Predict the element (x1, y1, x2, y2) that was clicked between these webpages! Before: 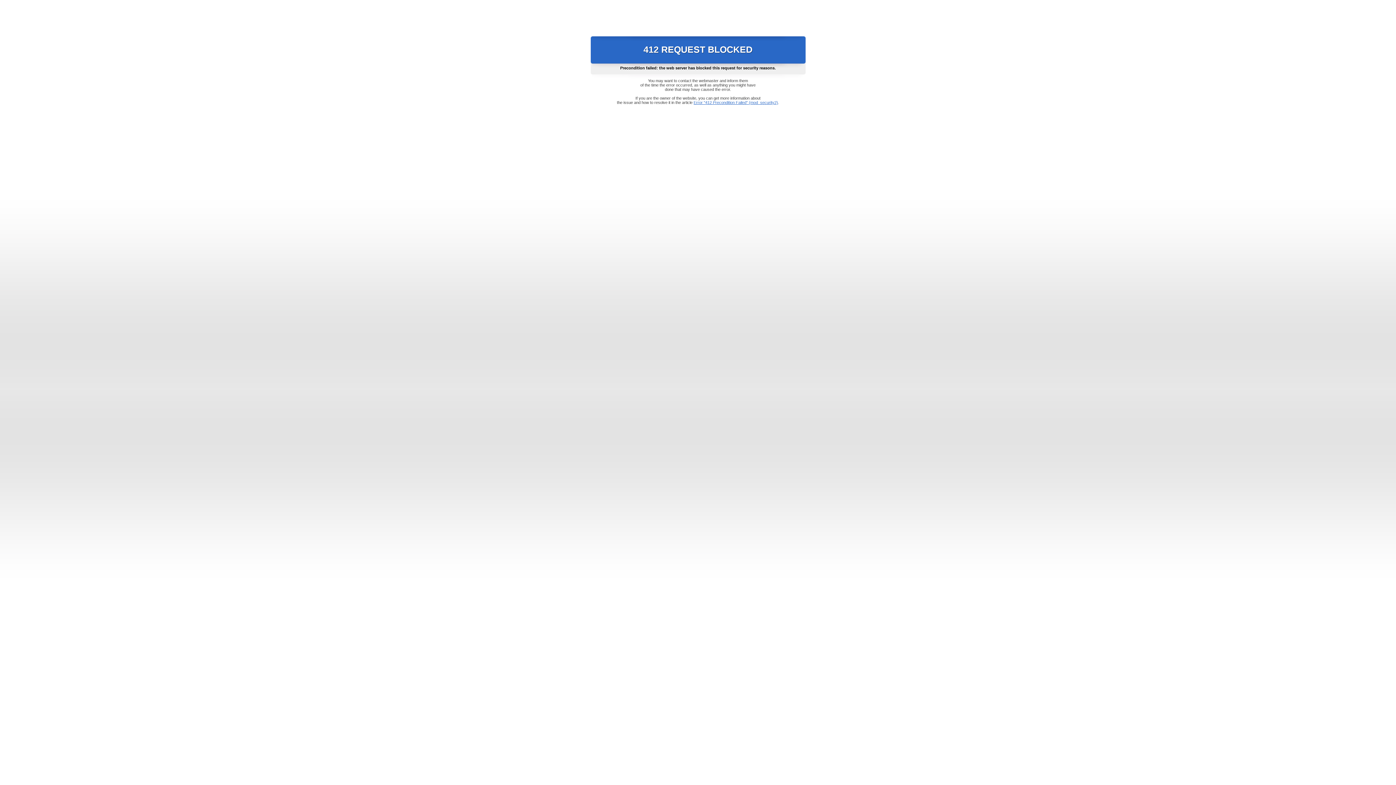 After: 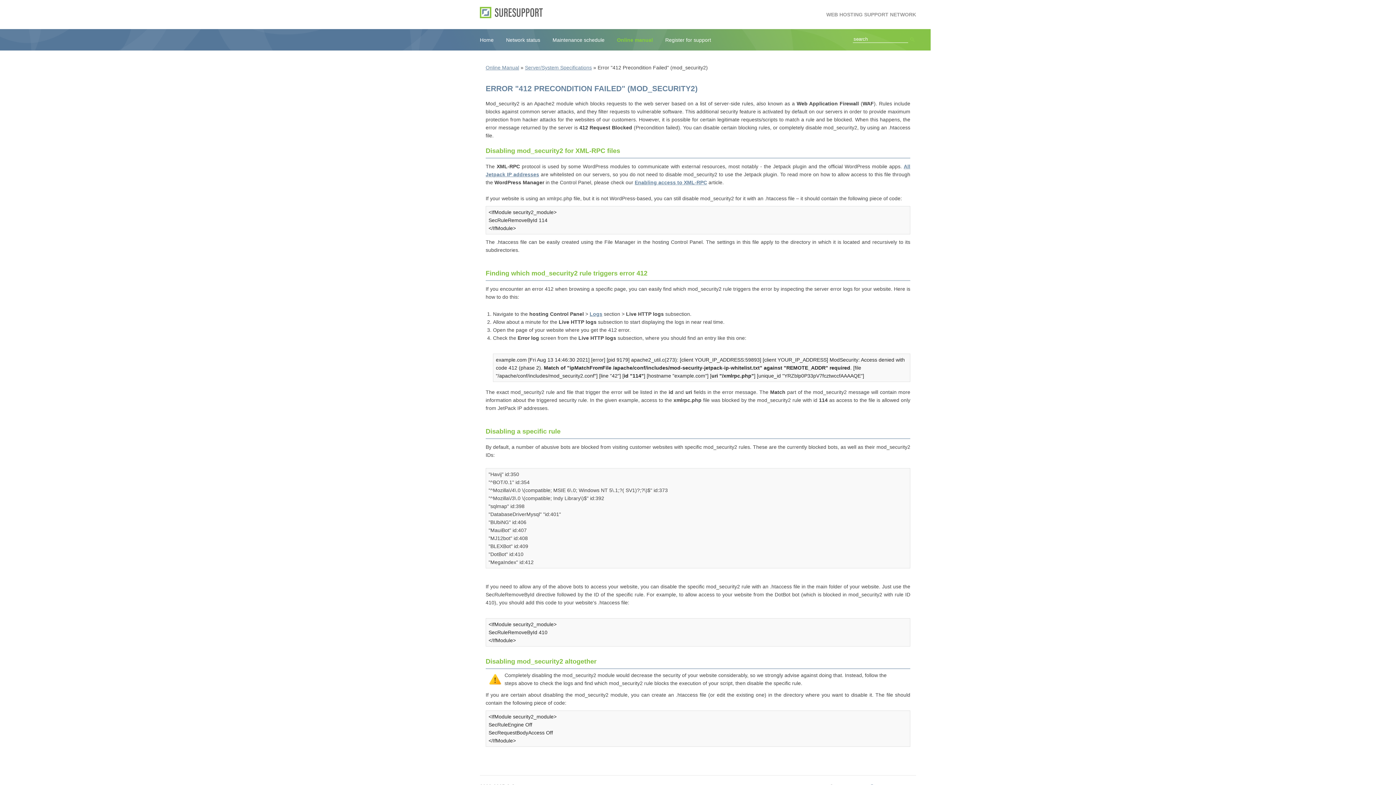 Action: label: Error "412 Precondition Failed" (mod_security2) bbox: (693, 100, 778, 104)